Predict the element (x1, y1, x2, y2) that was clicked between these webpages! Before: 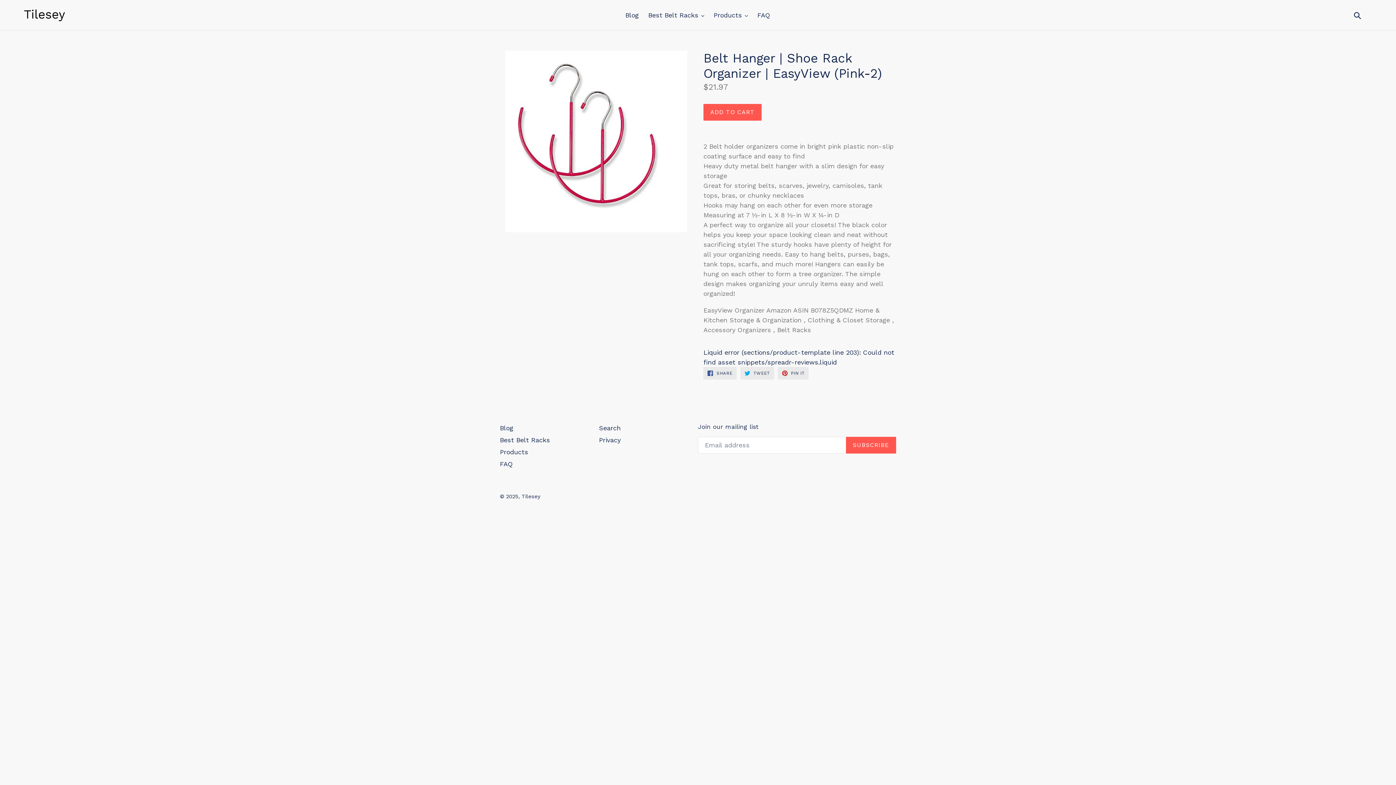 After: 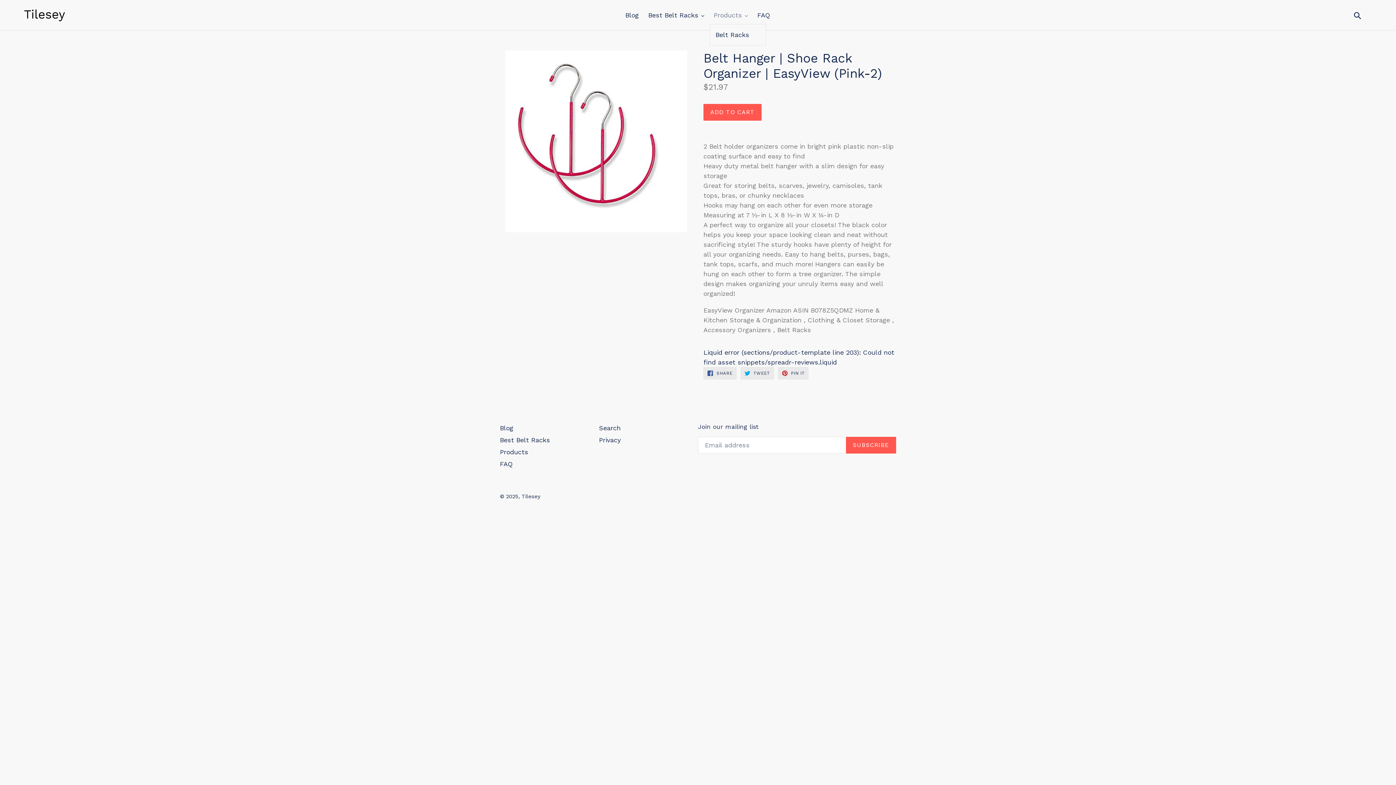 Action: bbox: (710, 9, 751, 21) label: Products 